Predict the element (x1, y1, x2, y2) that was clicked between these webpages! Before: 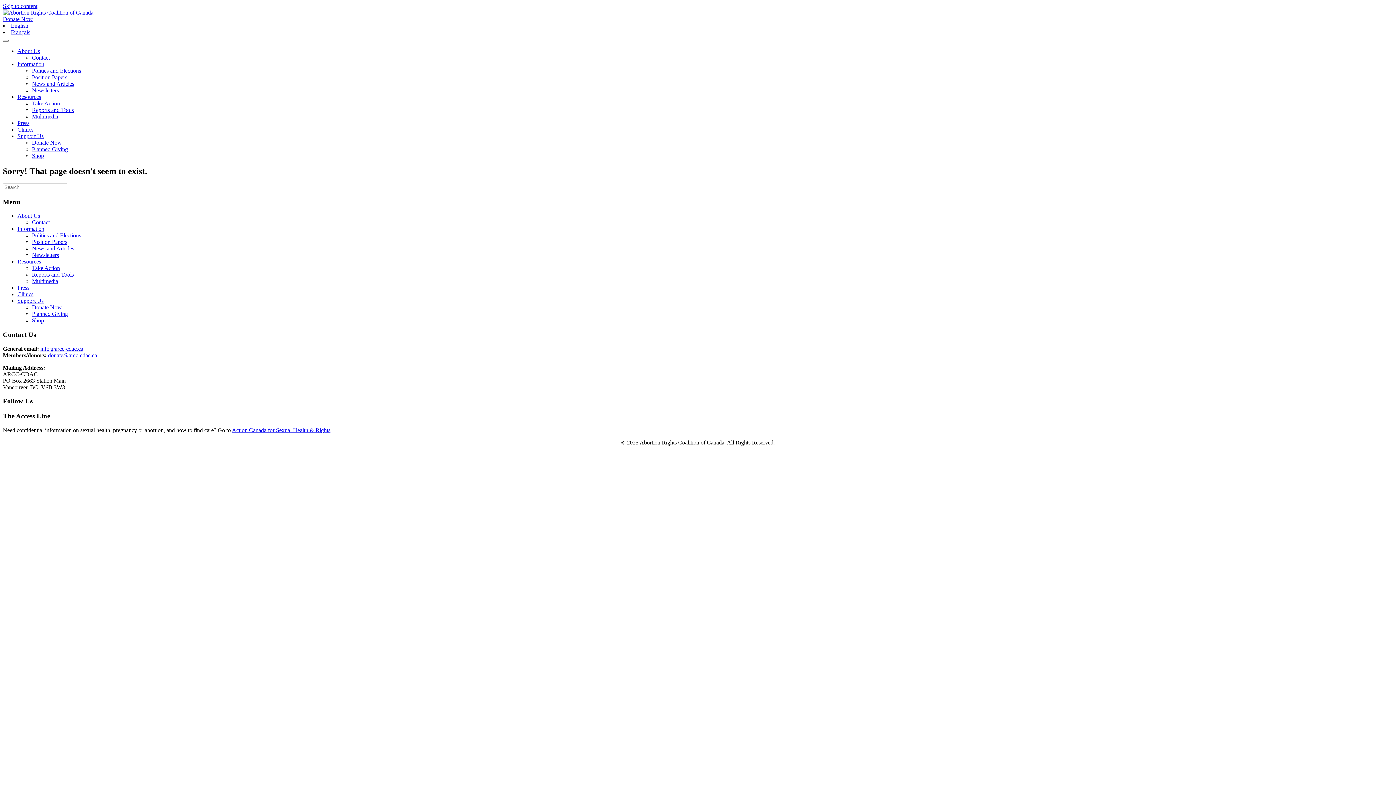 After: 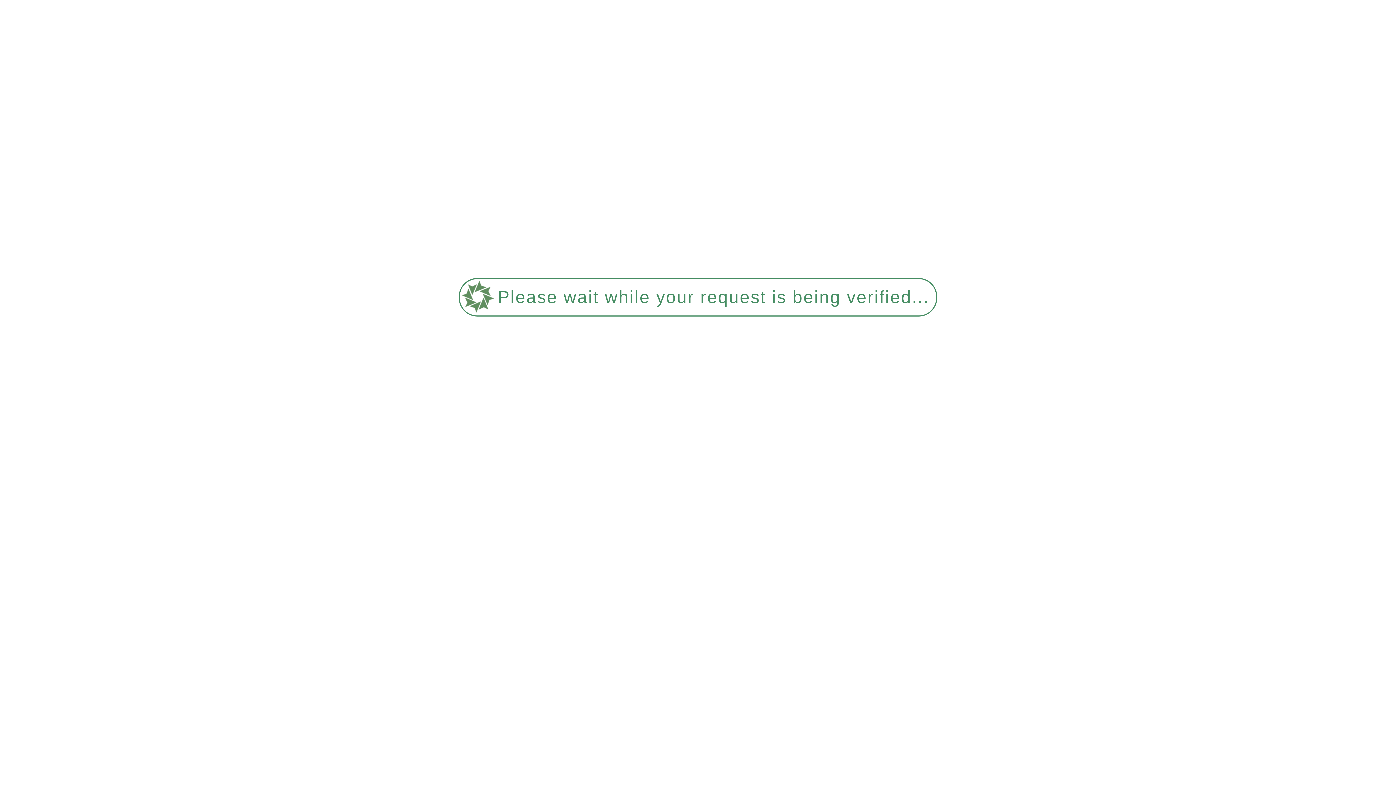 Action: bbox: (10, 29, 30, 35) label: Français